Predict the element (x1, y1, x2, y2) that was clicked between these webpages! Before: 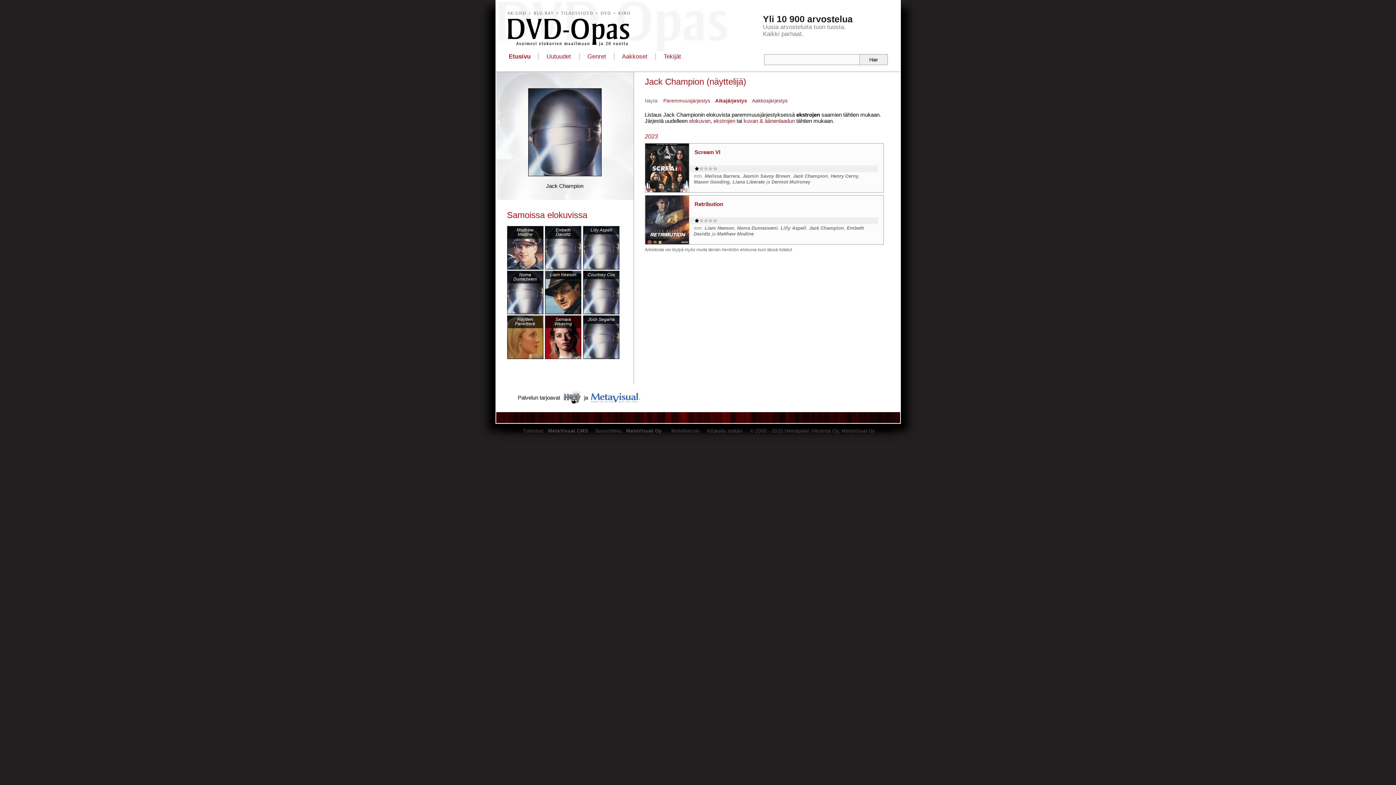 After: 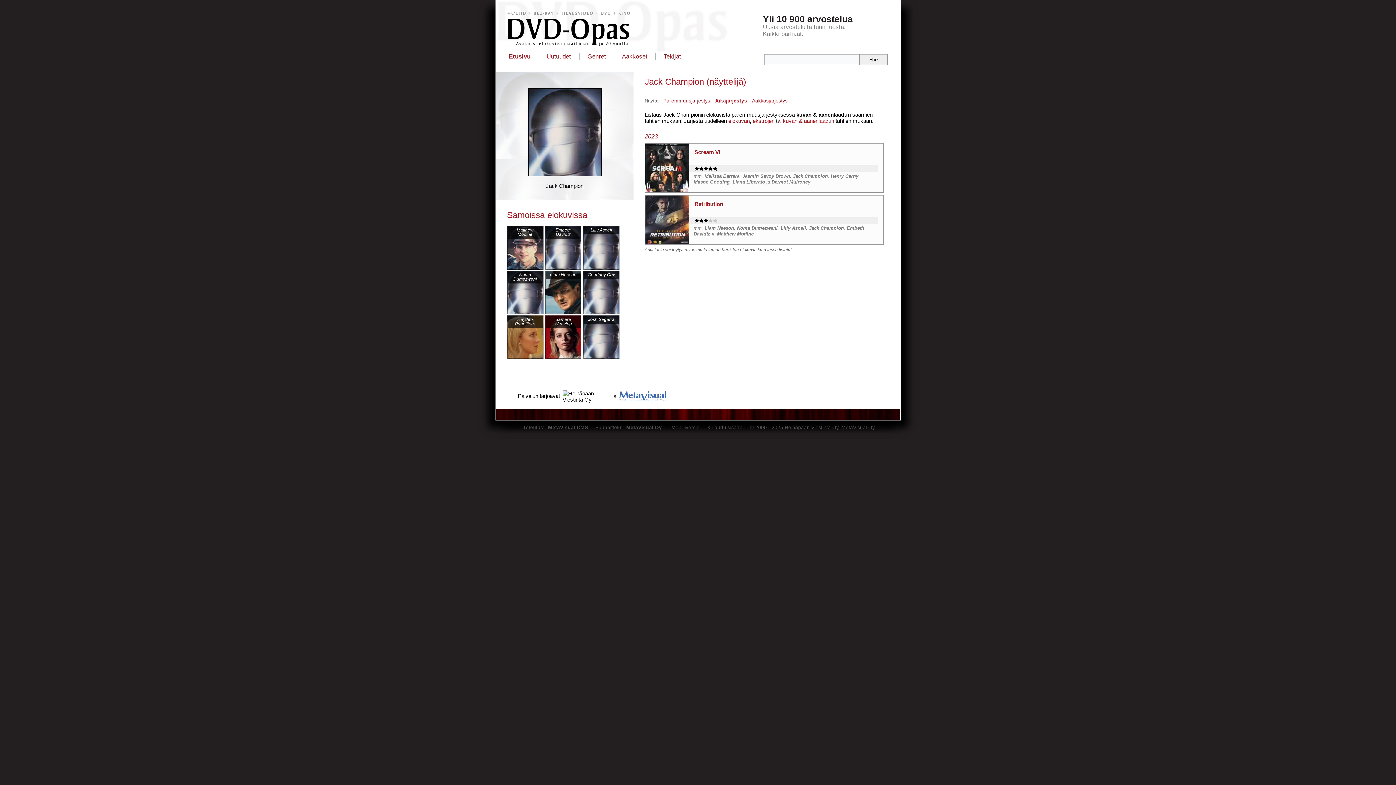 Action: label: kuvan & äänenlaadun bbox: (743, 117, 795, 123)